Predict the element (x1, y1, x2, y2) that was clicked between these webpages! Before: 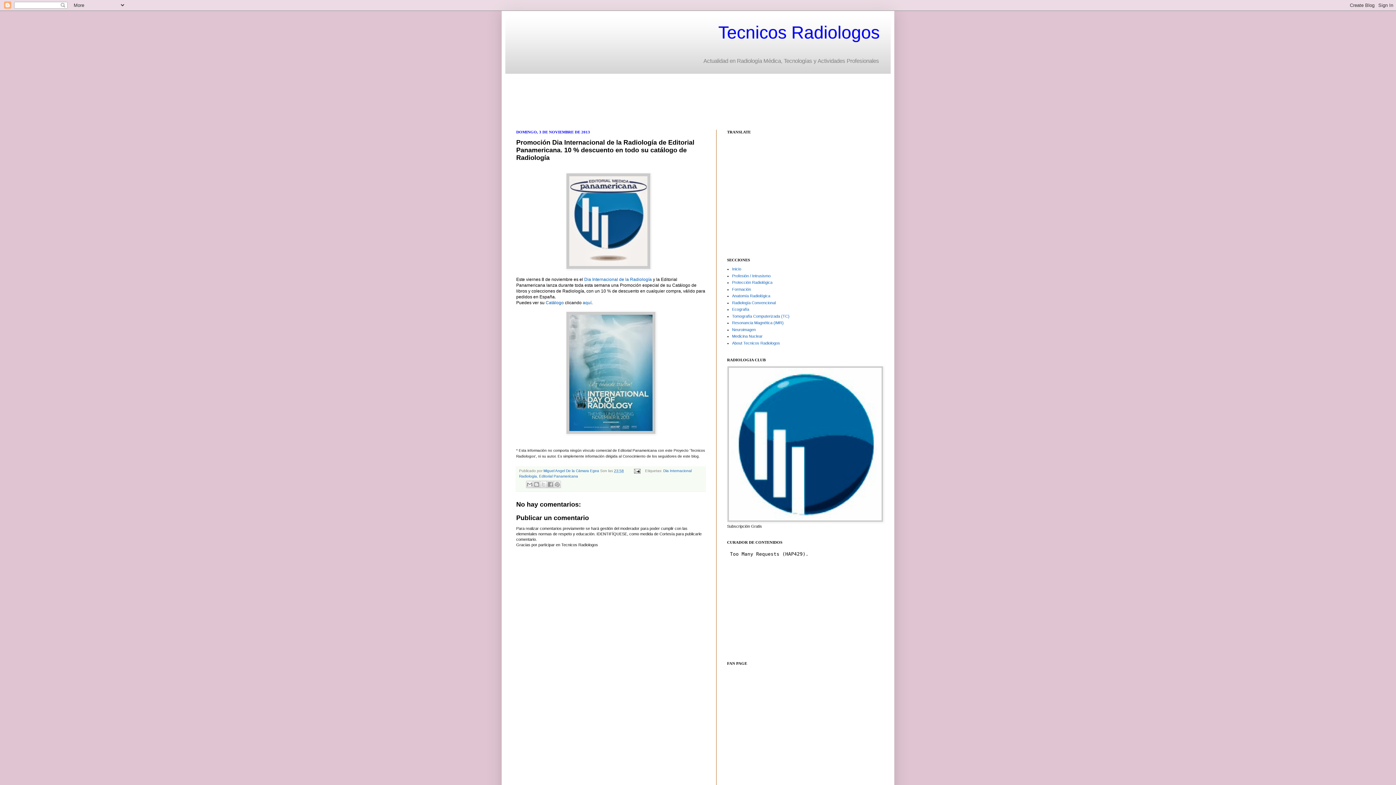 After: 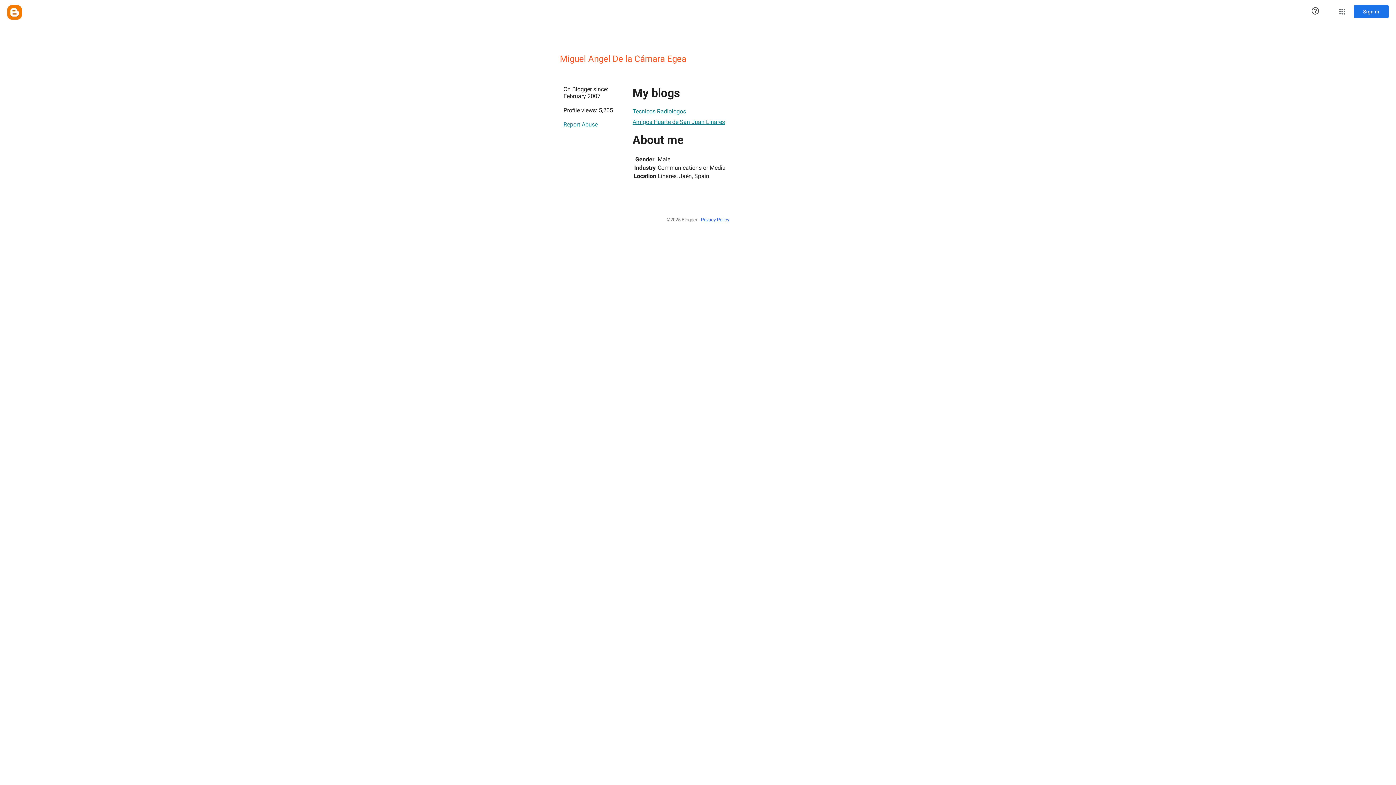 Action: bbox: (543, 469, 600, 473) label: Miguel Angel De la Cámara Egea 